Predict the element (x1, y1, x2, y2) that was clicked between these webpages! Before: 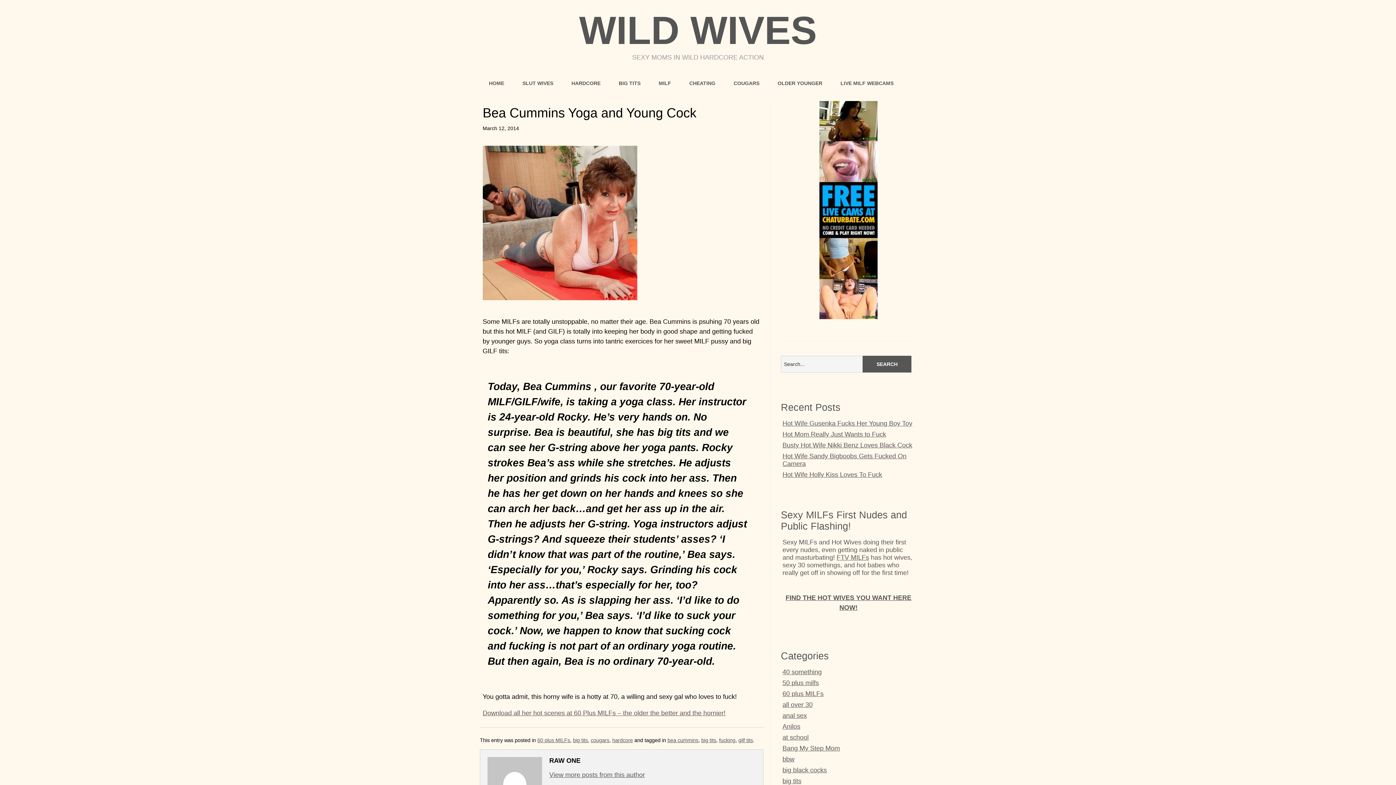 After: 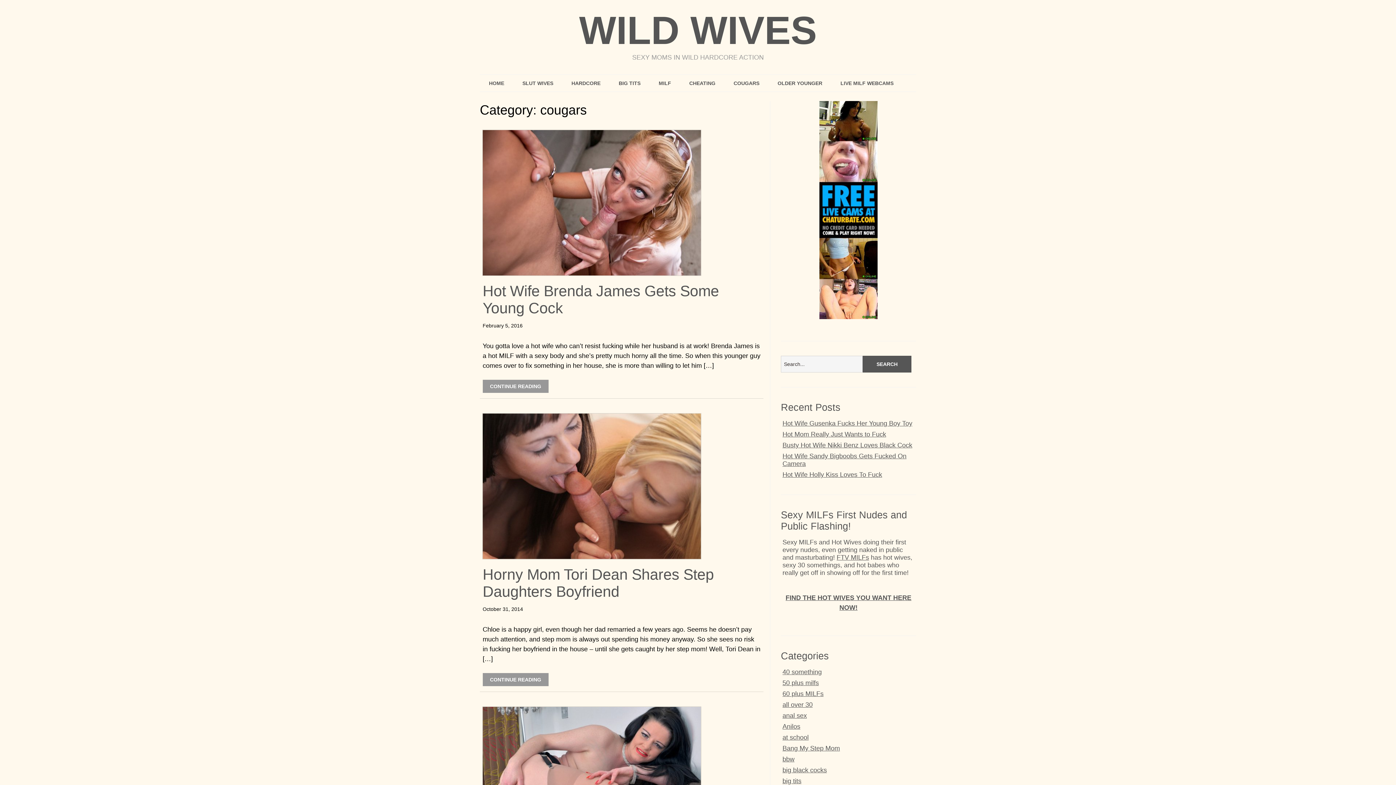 Action: label: cougars bbox: (590, 737, 609, 743)